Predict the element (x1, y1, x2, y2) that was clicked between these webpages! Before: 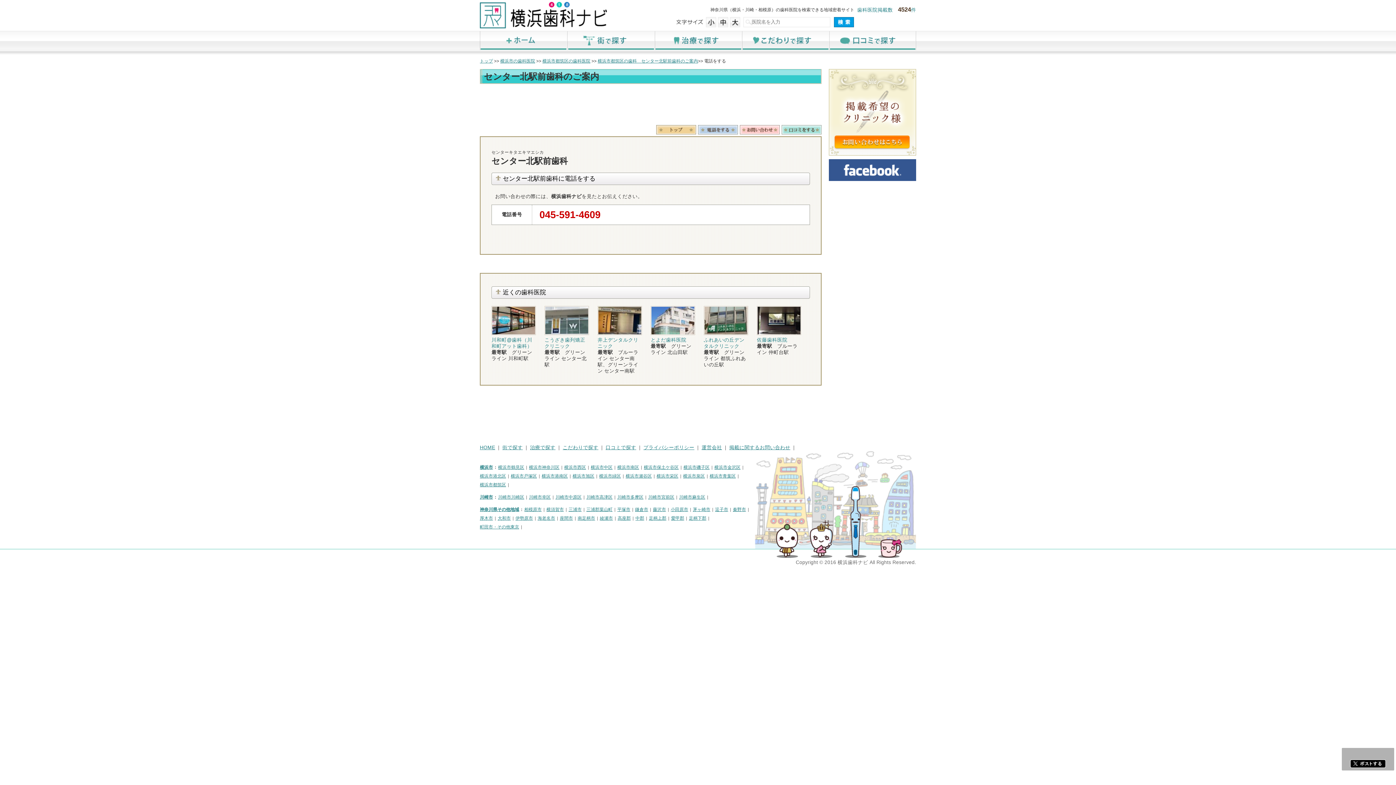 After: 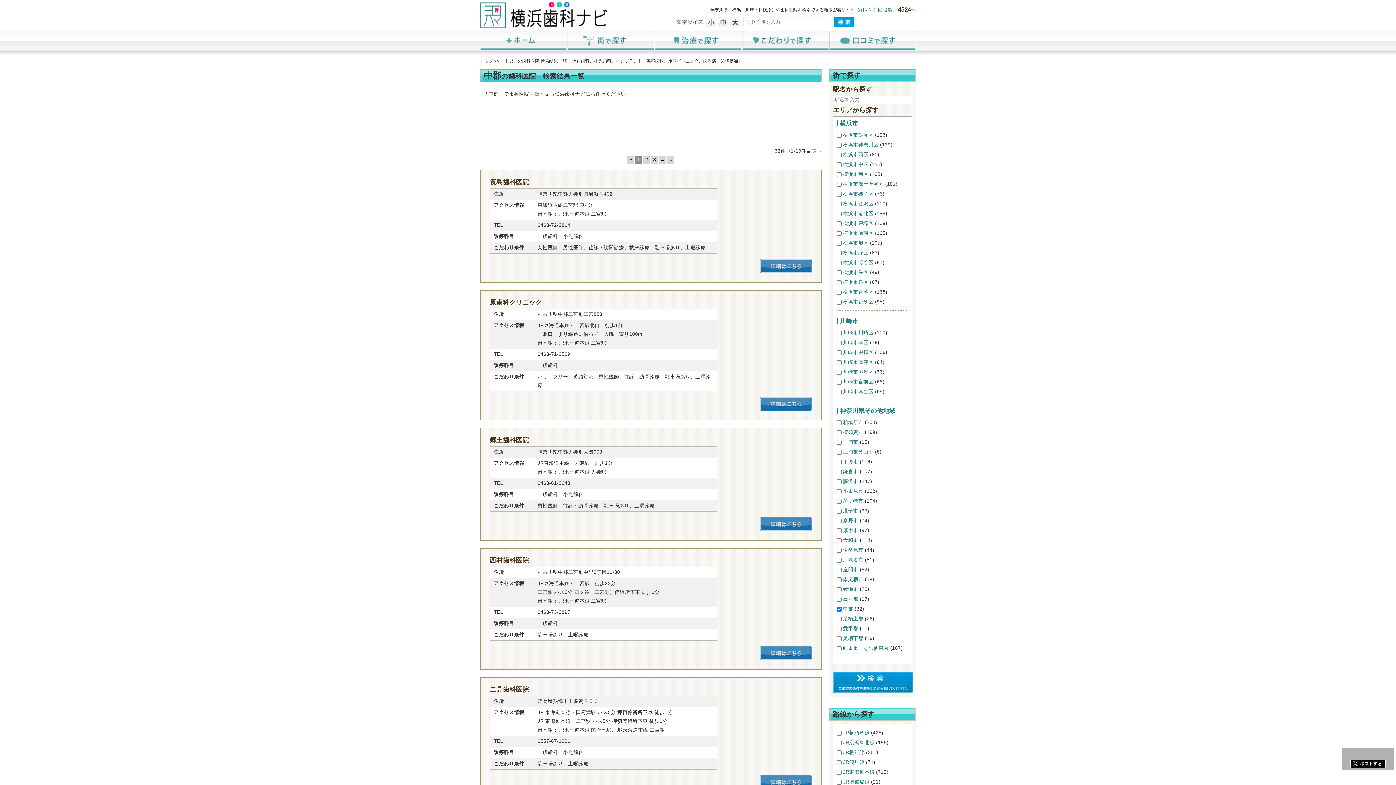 Action: bbox: (635, 516, 644, 521) label: 中郡